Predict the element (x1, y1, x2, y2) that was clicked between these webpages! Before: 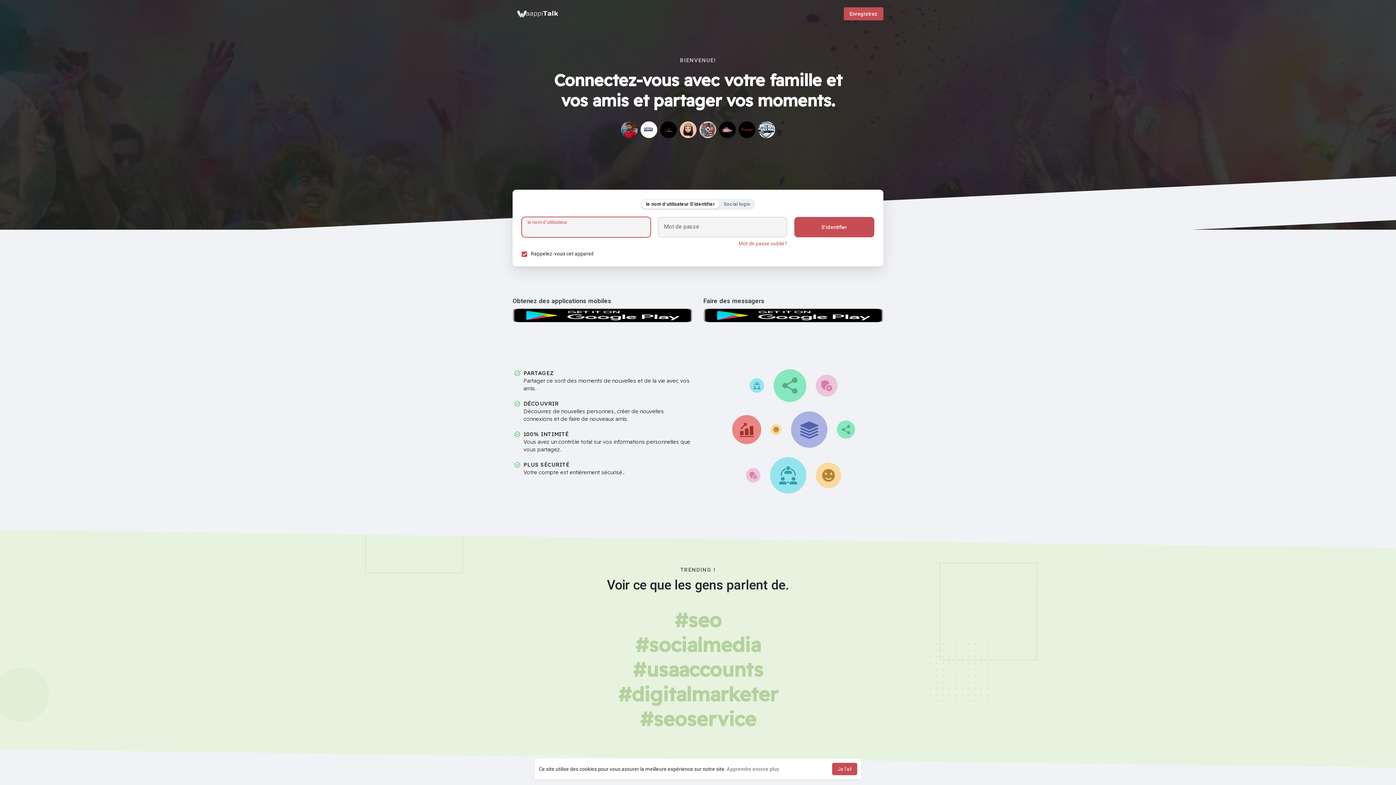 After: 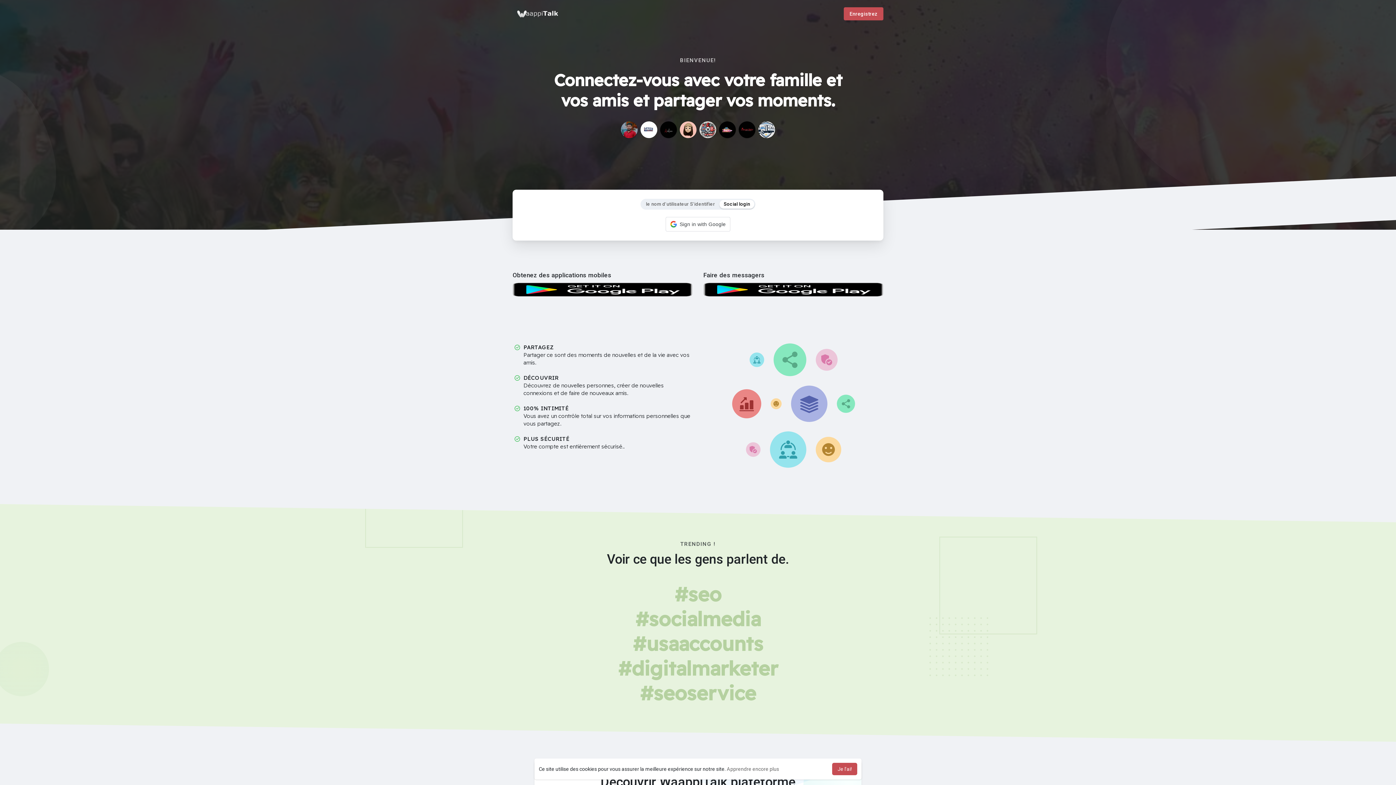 Action: label: Social login bbox: (719, 200, 754, 208)